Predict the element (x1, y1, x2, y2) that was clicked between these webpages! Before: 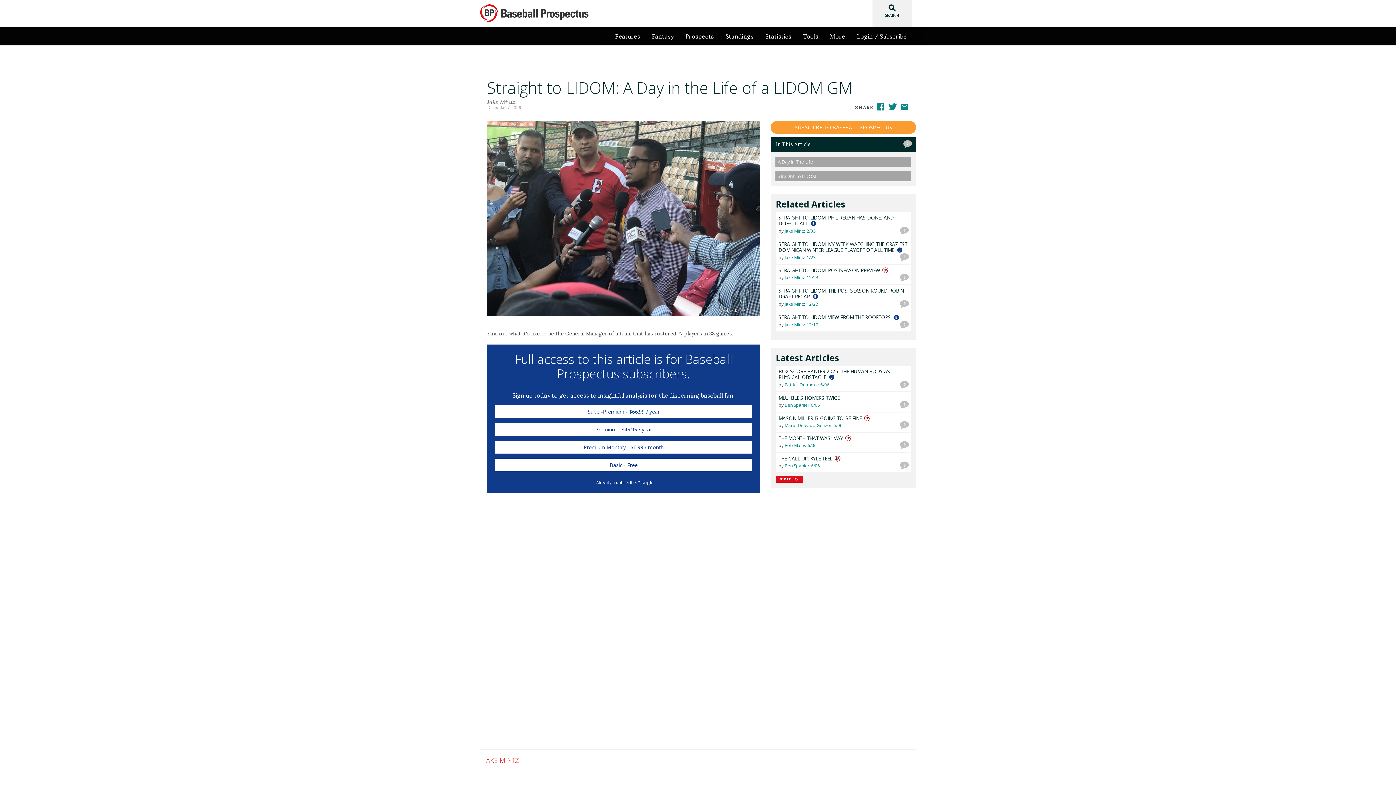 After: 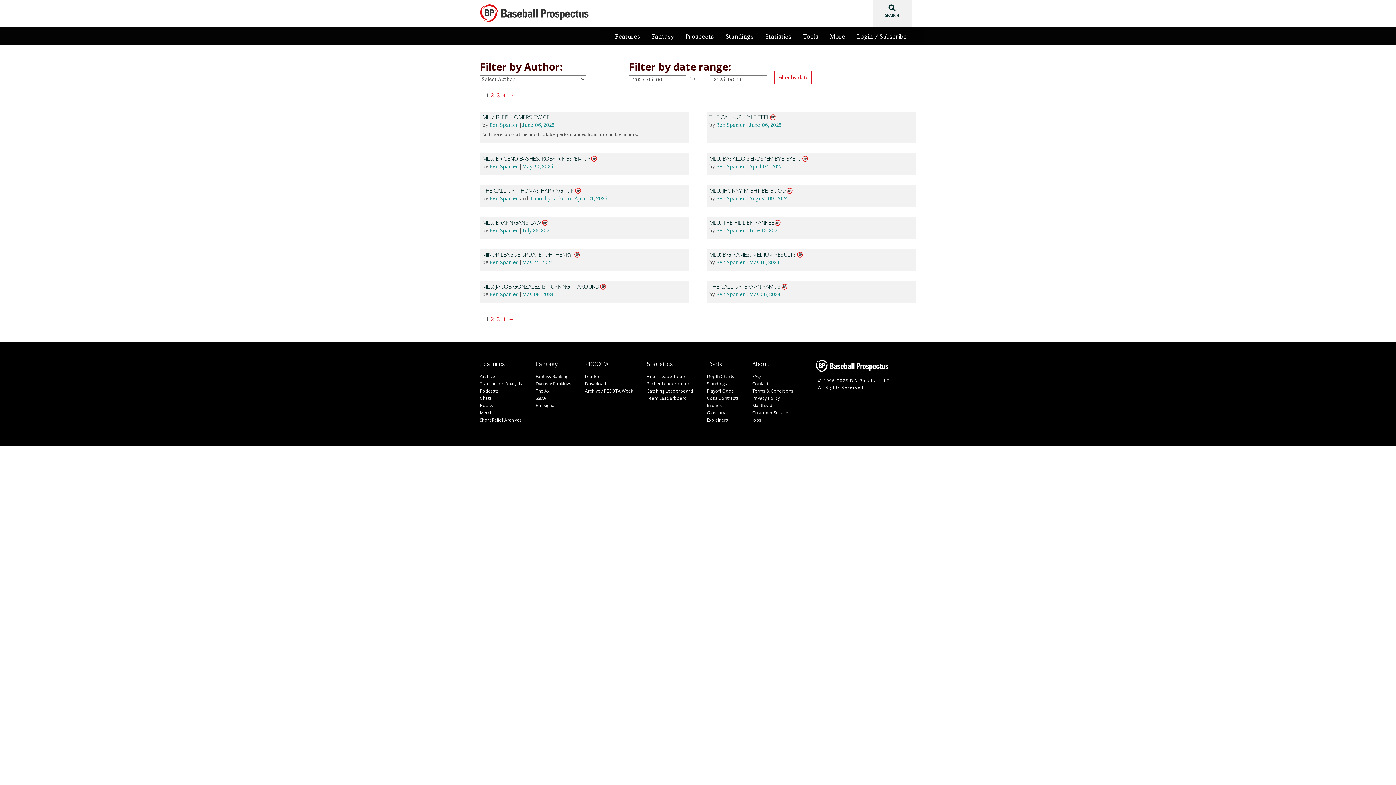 Action: label: Ben Spanier bbox: (784, 402, 809, 407)